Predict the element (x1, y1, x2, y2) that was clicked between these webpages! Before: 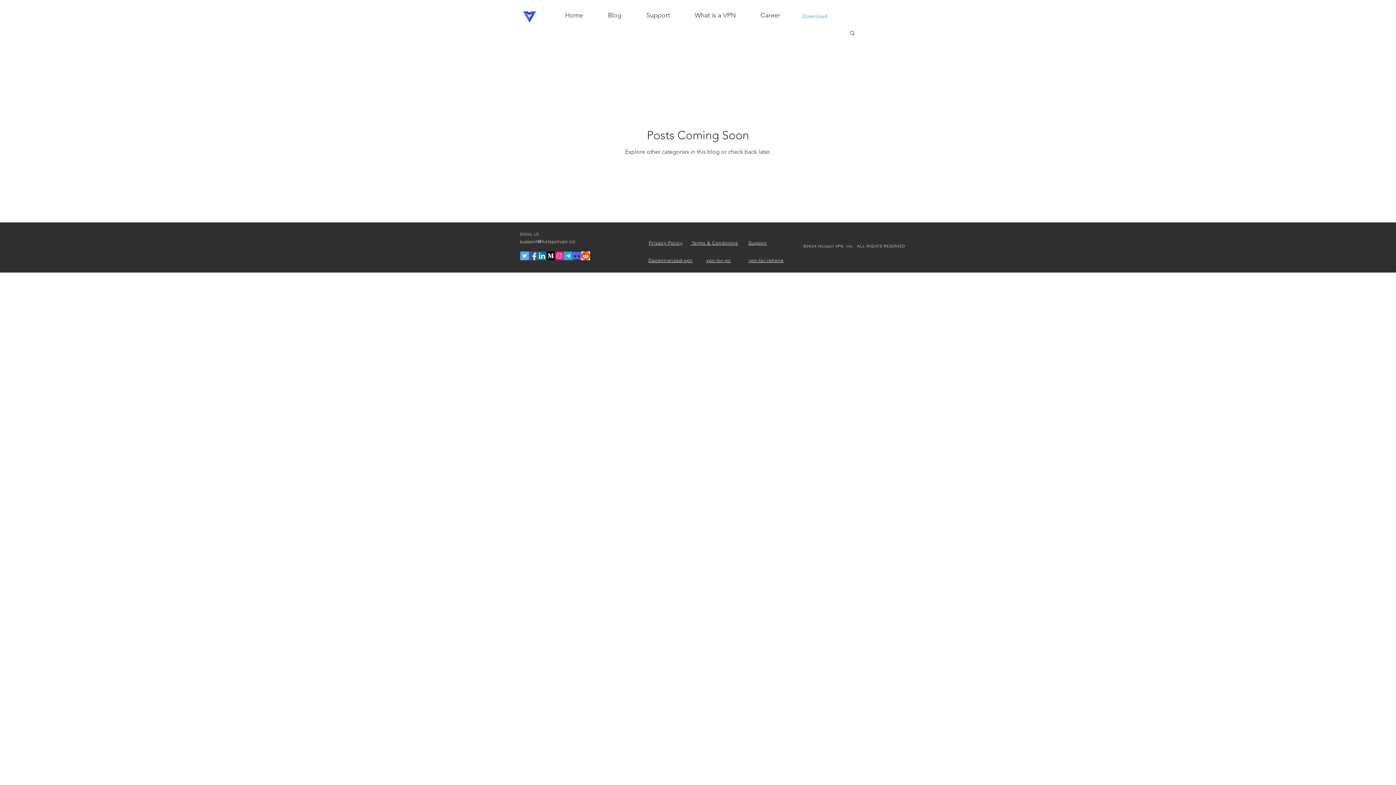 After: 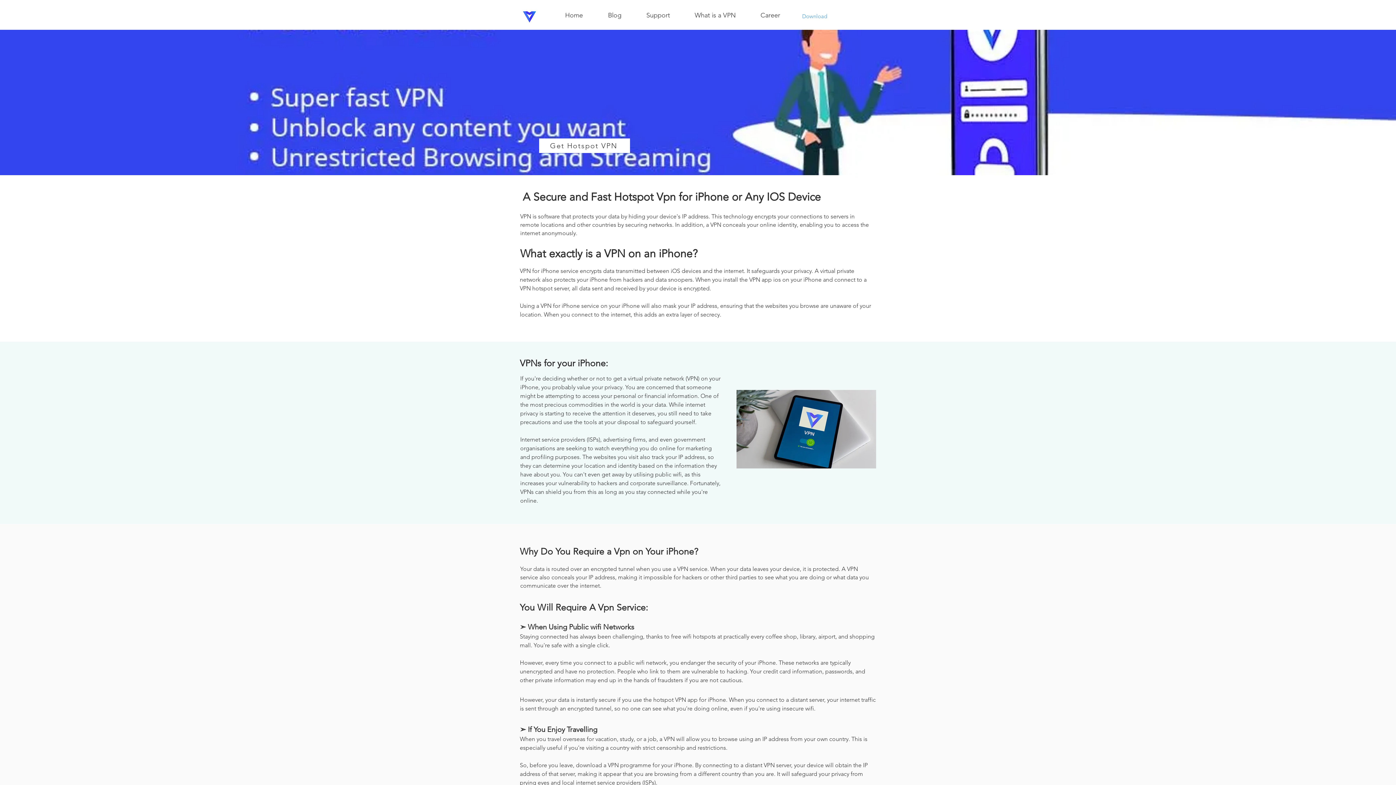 Action: label: vpn-for-iphone bbox: (748, 257, 783, 263)